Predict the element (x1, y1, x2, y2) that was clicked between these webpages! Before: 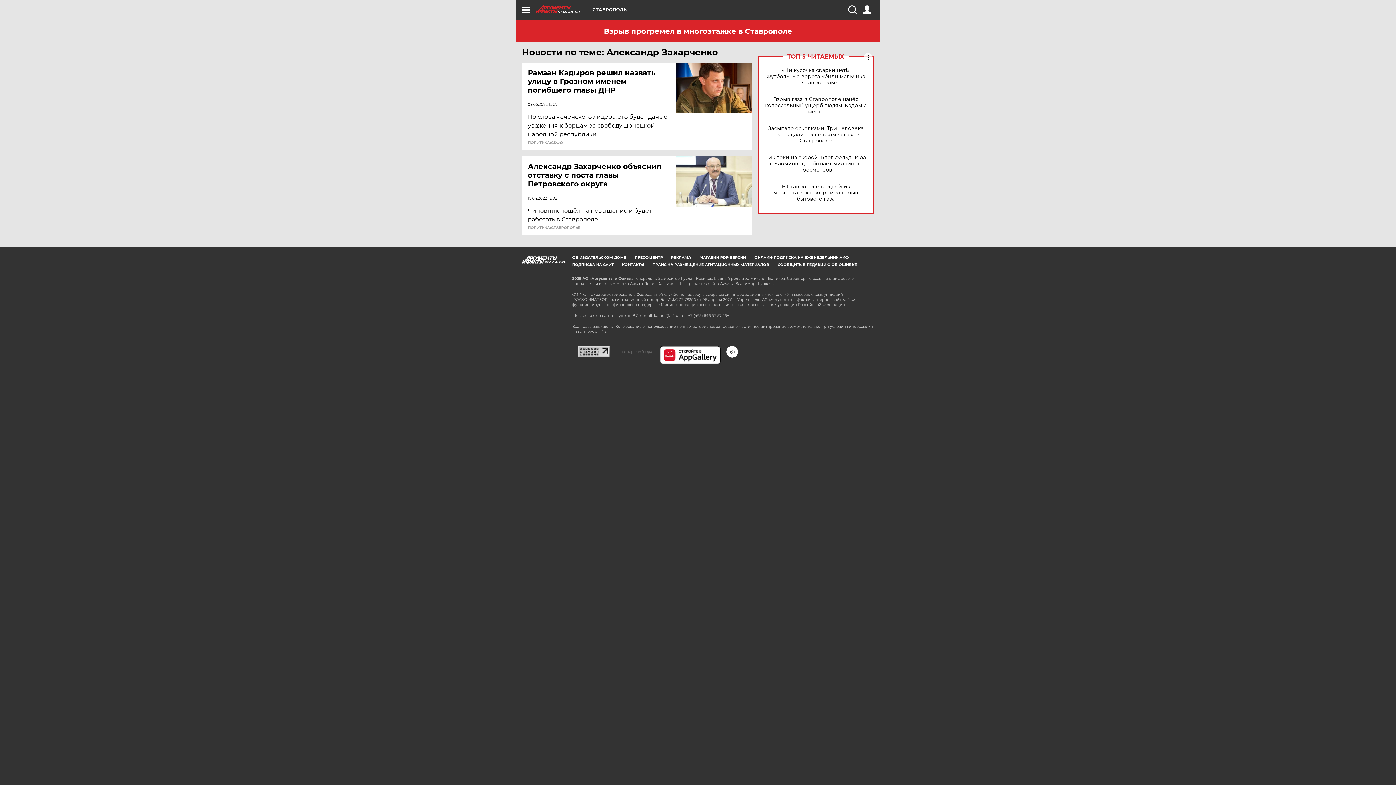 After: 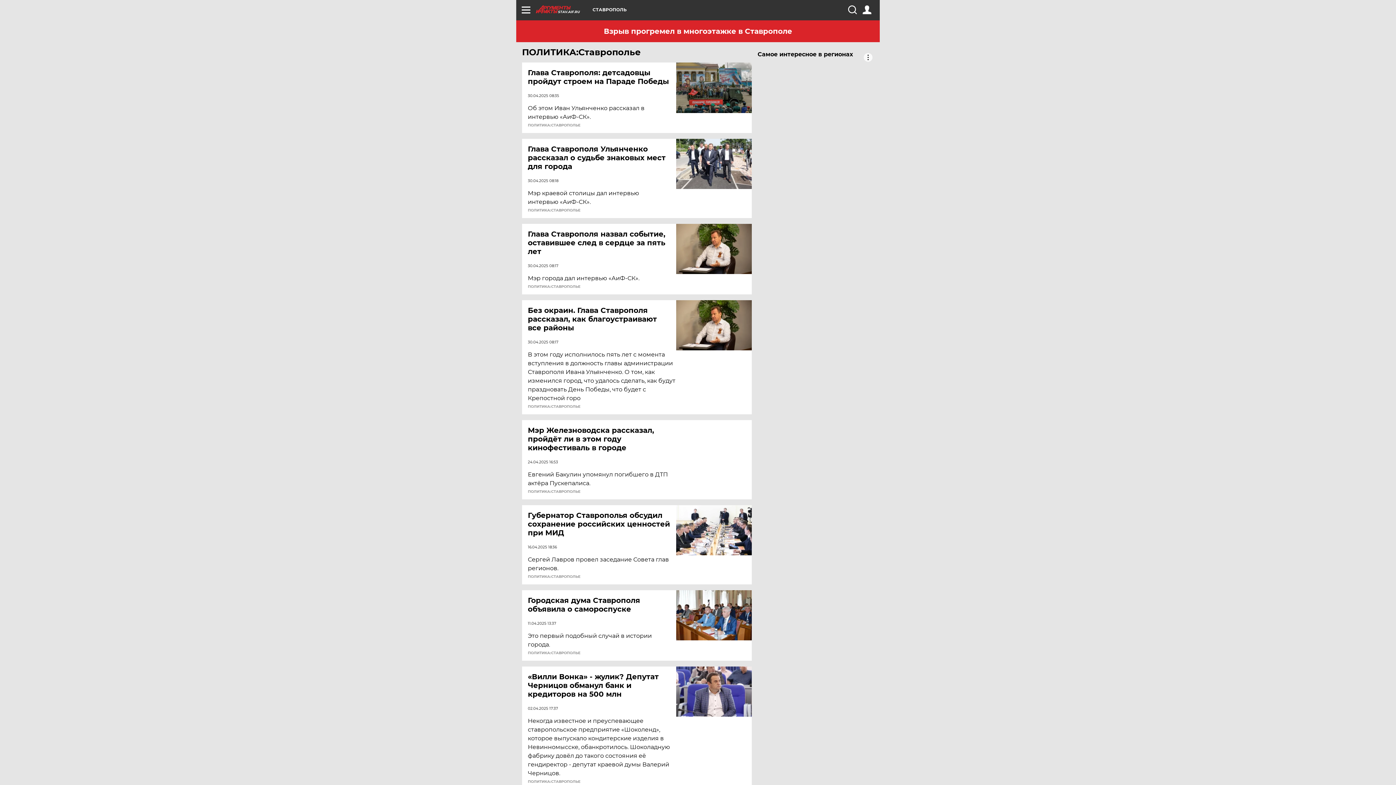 Action: label: ПОЛИТИКА:СТАВРОПОЛЬЕ bbox: (528, 226, 580, 229)